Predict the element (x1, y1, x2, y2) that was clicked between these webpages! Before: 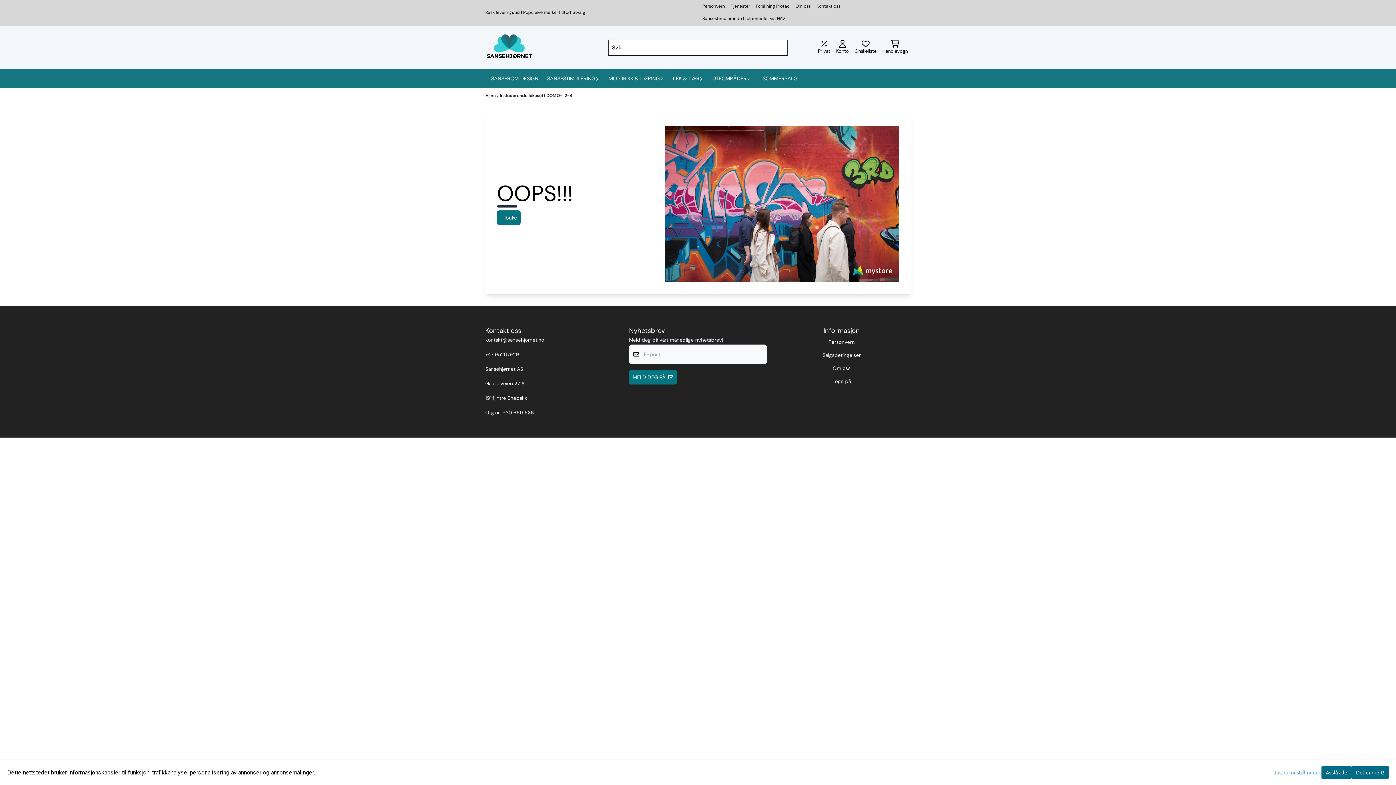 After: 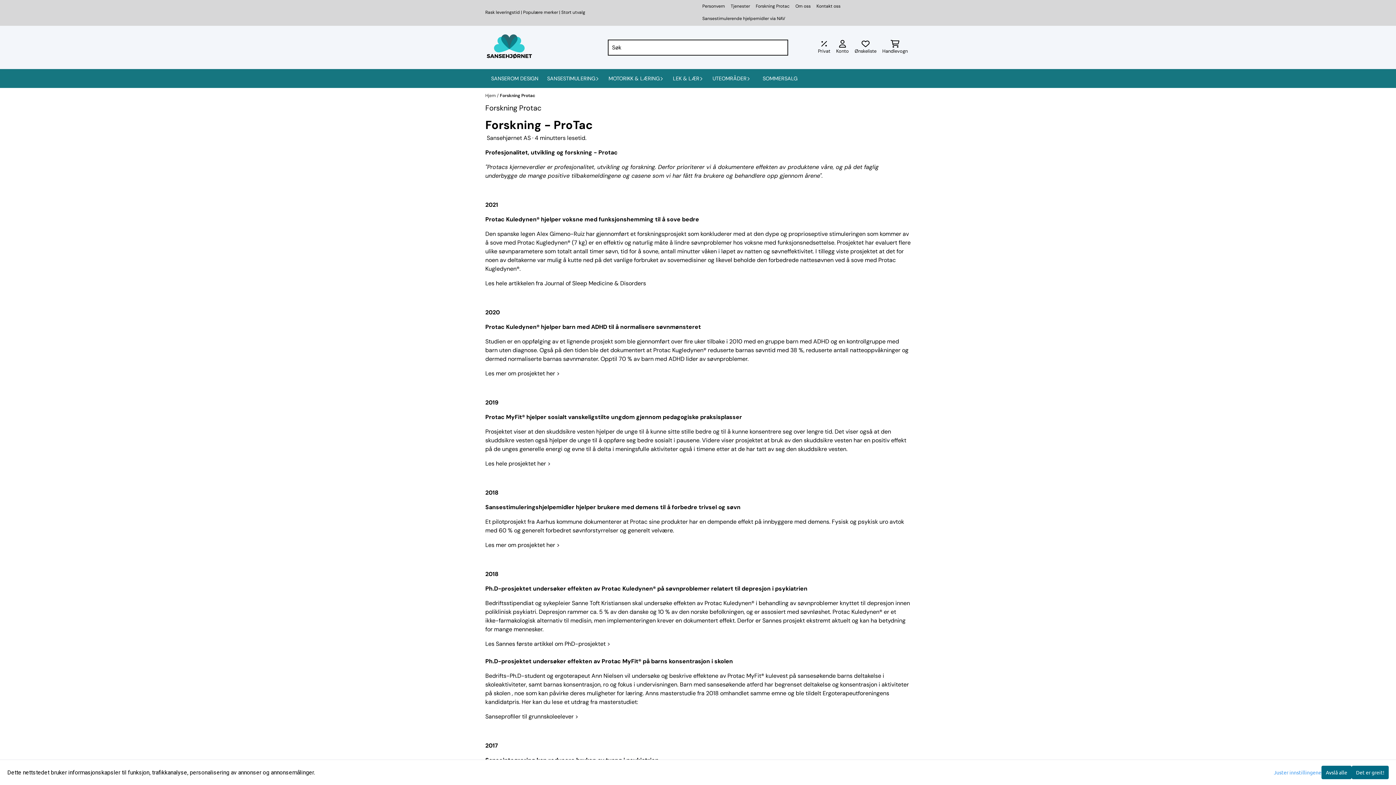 Action: bbox: (753, 0, 792, 12) label: Forskning Protac